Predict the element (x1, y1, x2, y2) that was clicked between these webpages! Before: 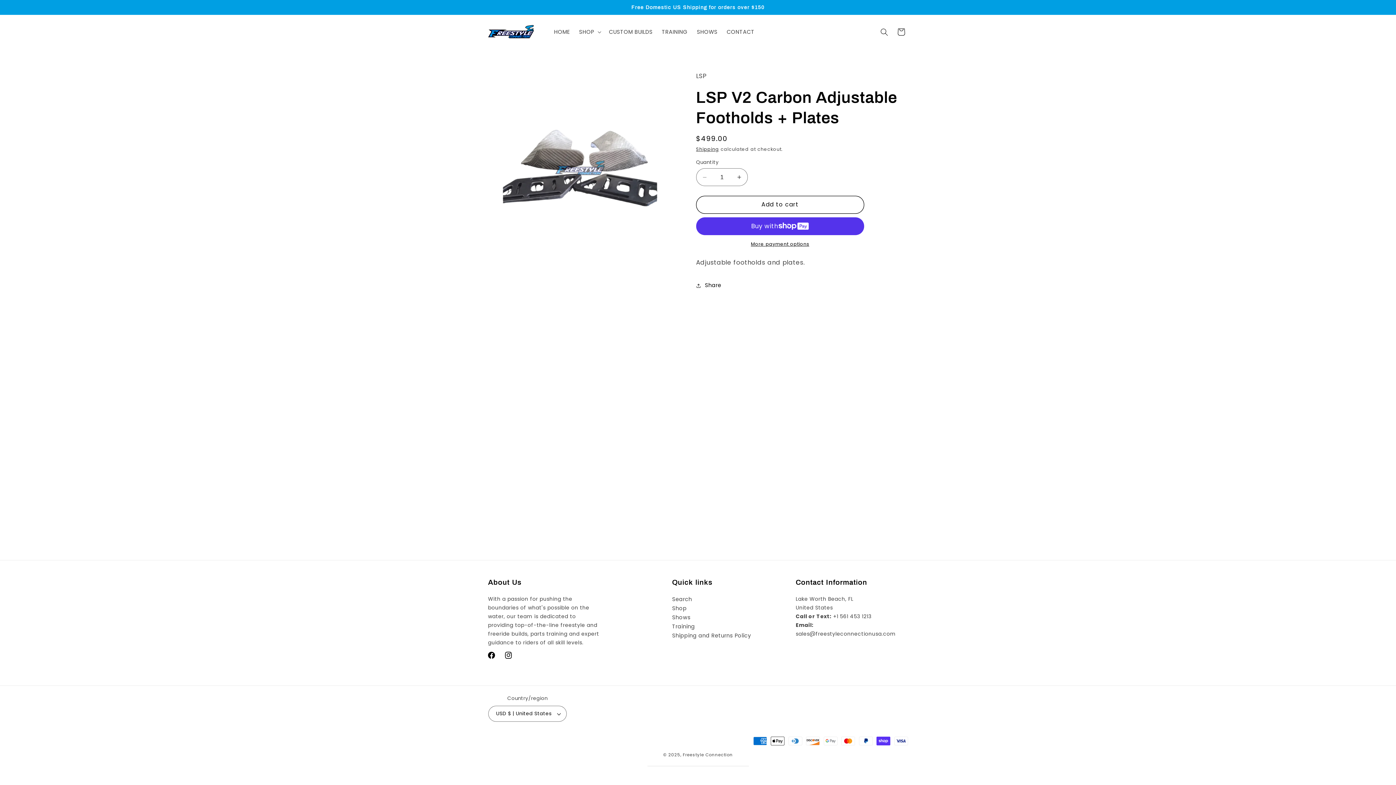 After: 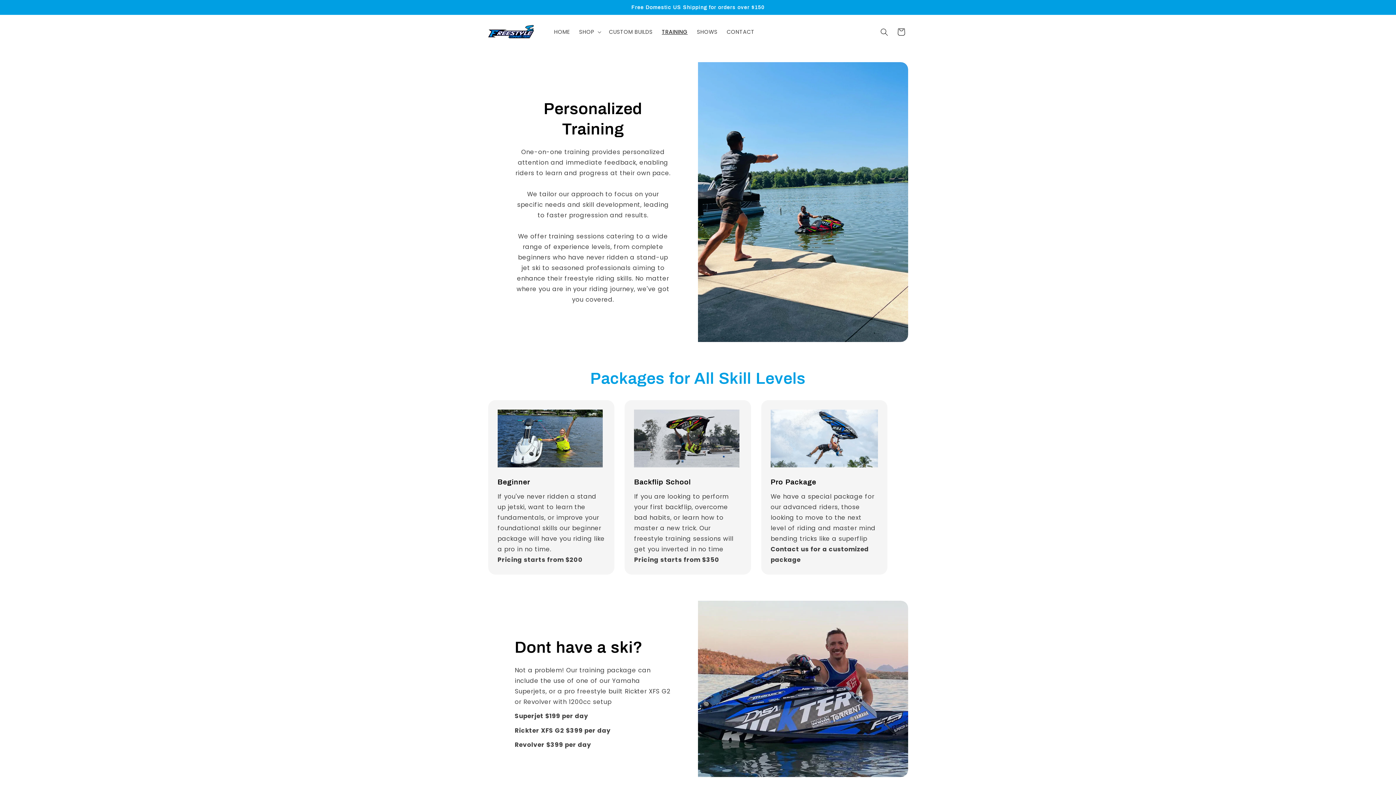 Action: bbox: (657, 24, 692, 39) label: TRAINING